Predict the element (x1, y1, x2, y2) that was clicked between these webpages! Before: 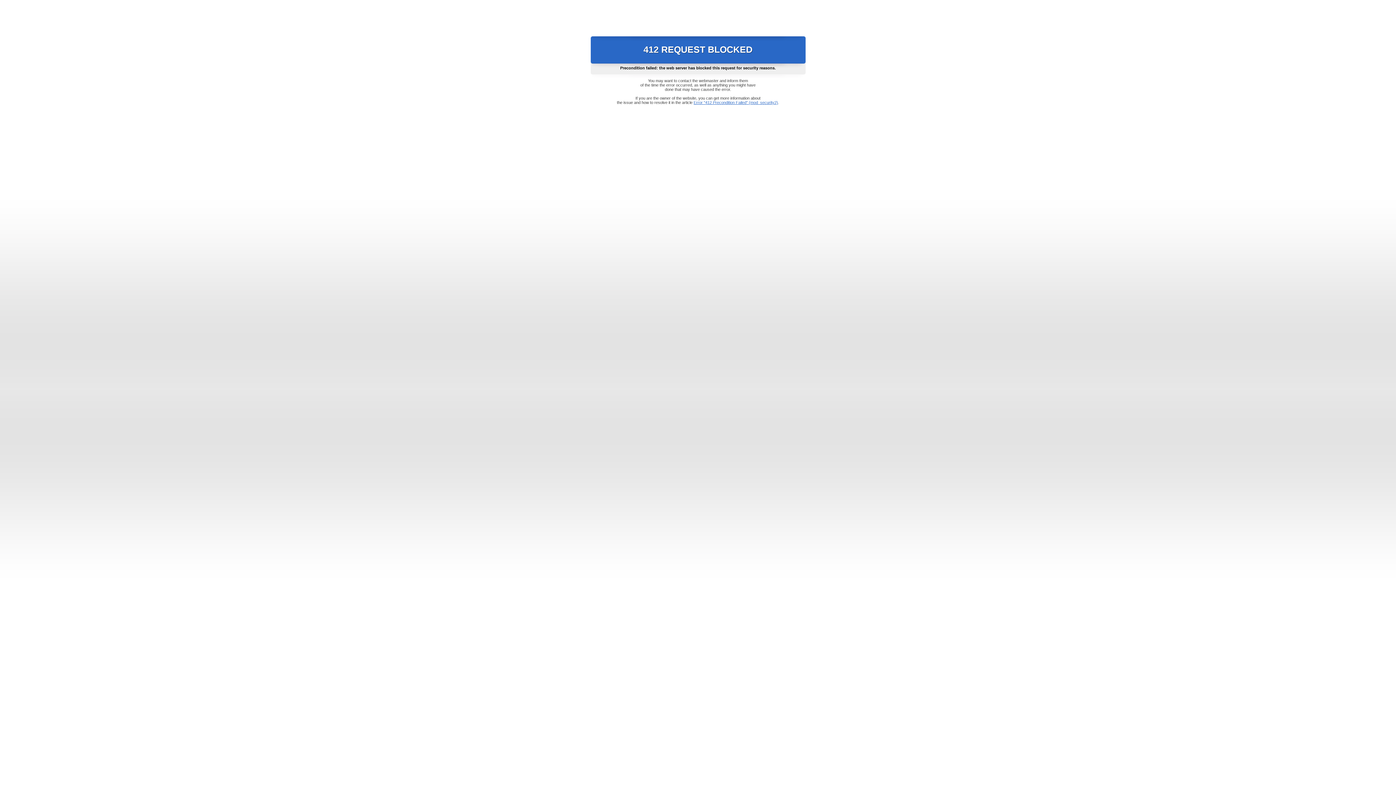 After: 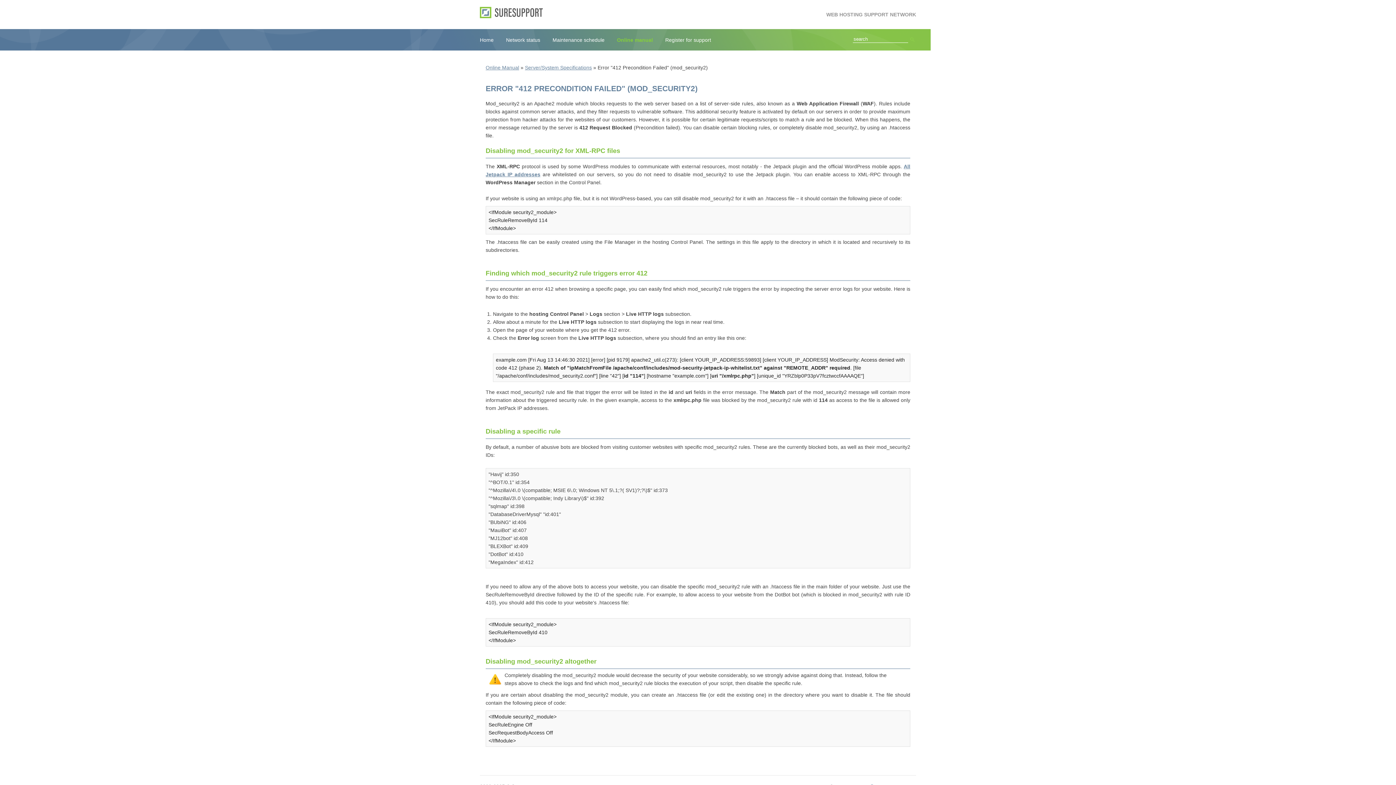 Action: label: Error "412 Precondition Failed" (mod_security2) bbox: (693, 100, 778, 104)